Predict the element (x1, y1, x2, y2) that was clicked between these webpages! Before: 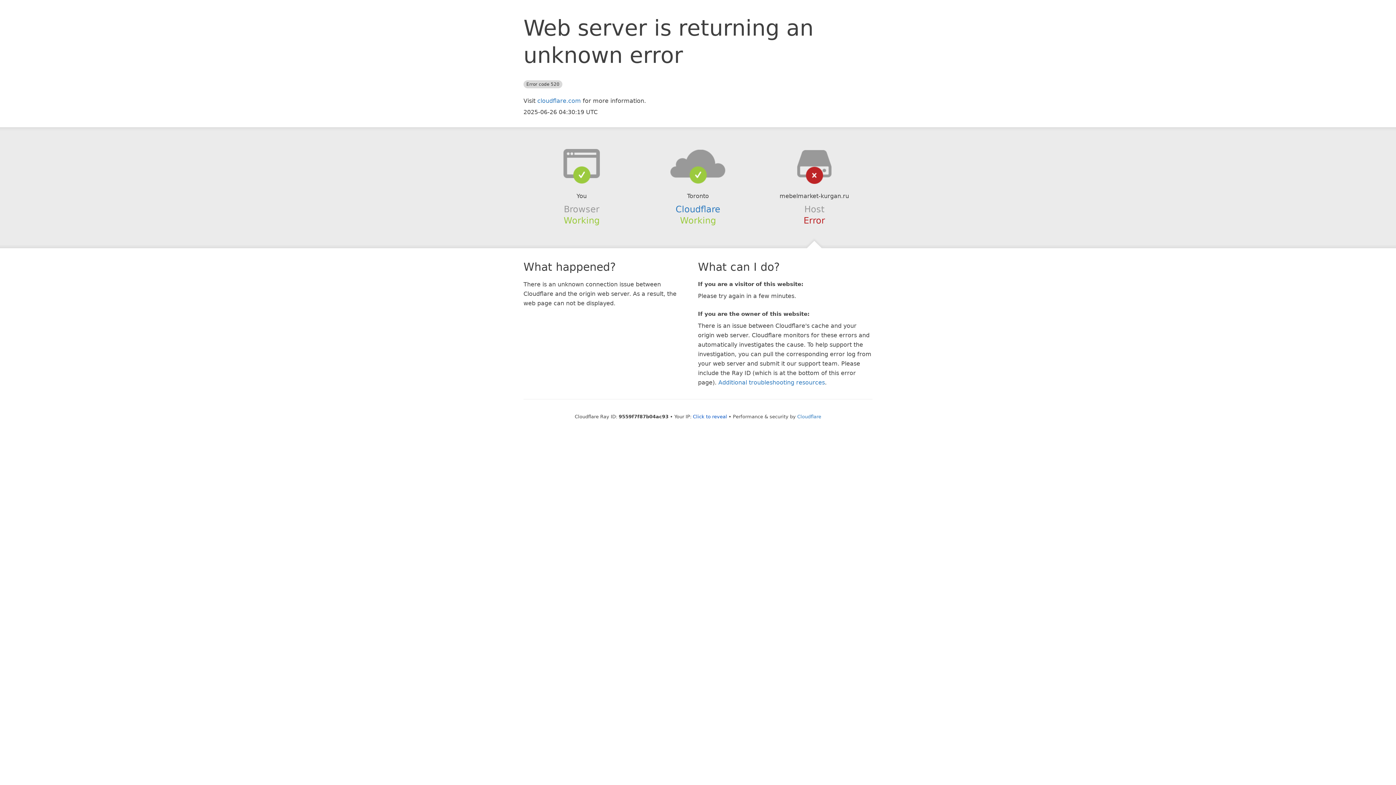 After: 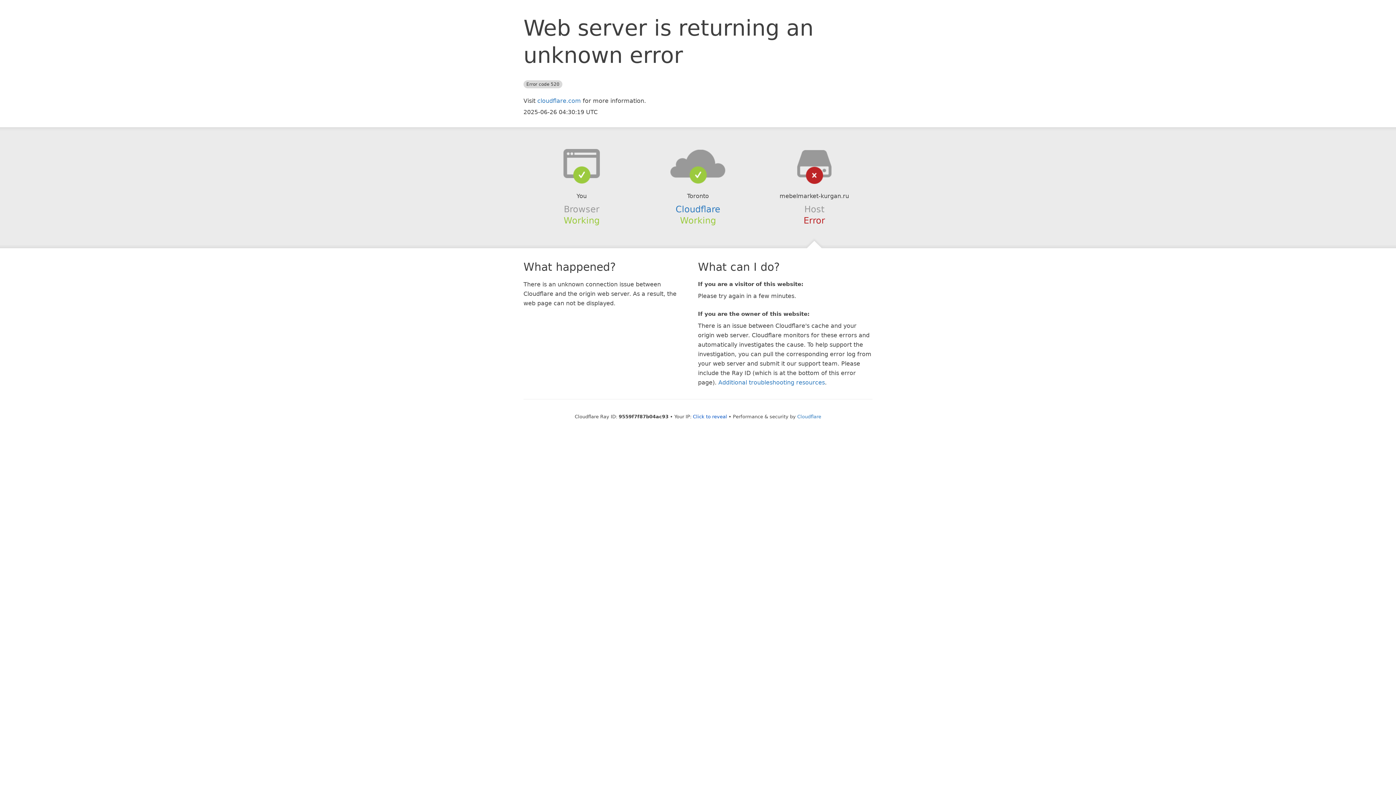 Action: bbox: (639, 148, 756, 178)